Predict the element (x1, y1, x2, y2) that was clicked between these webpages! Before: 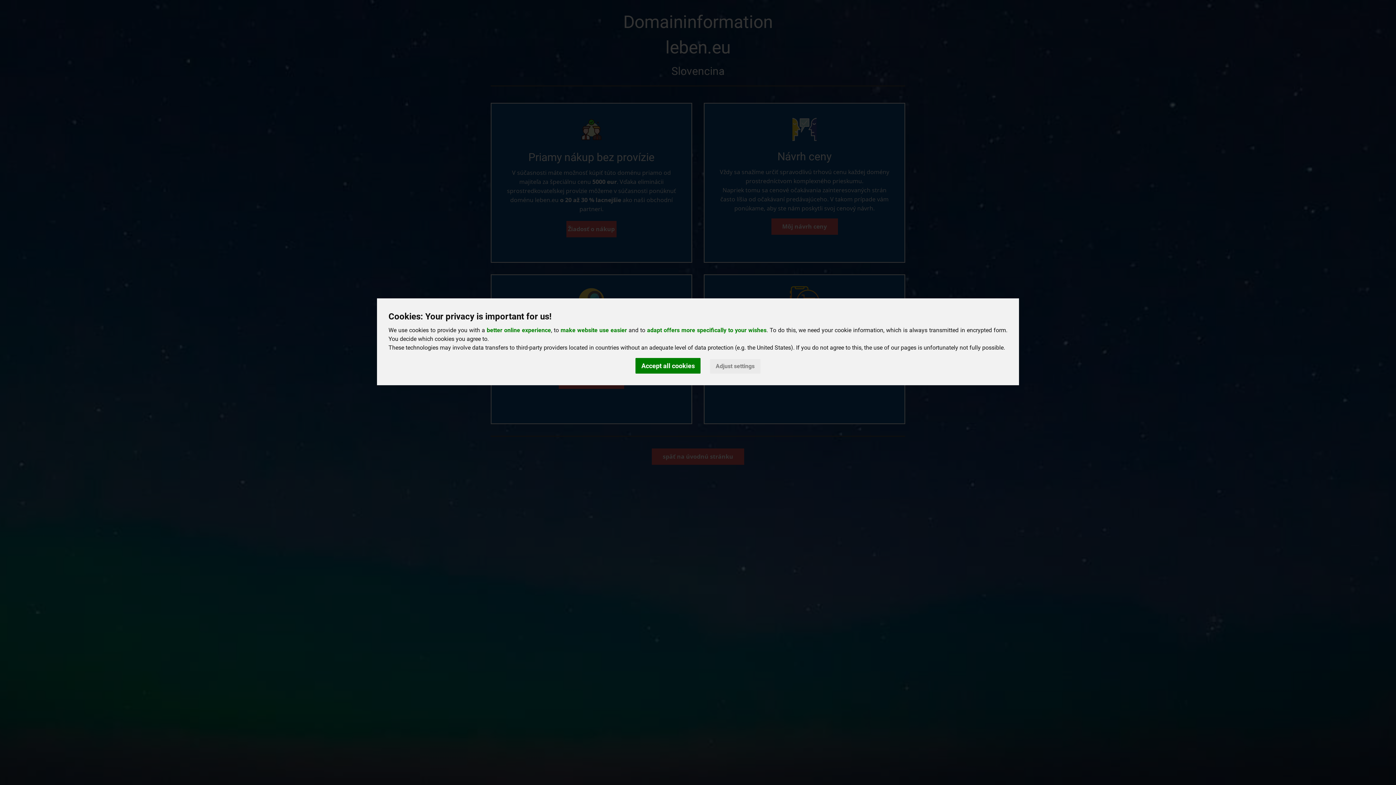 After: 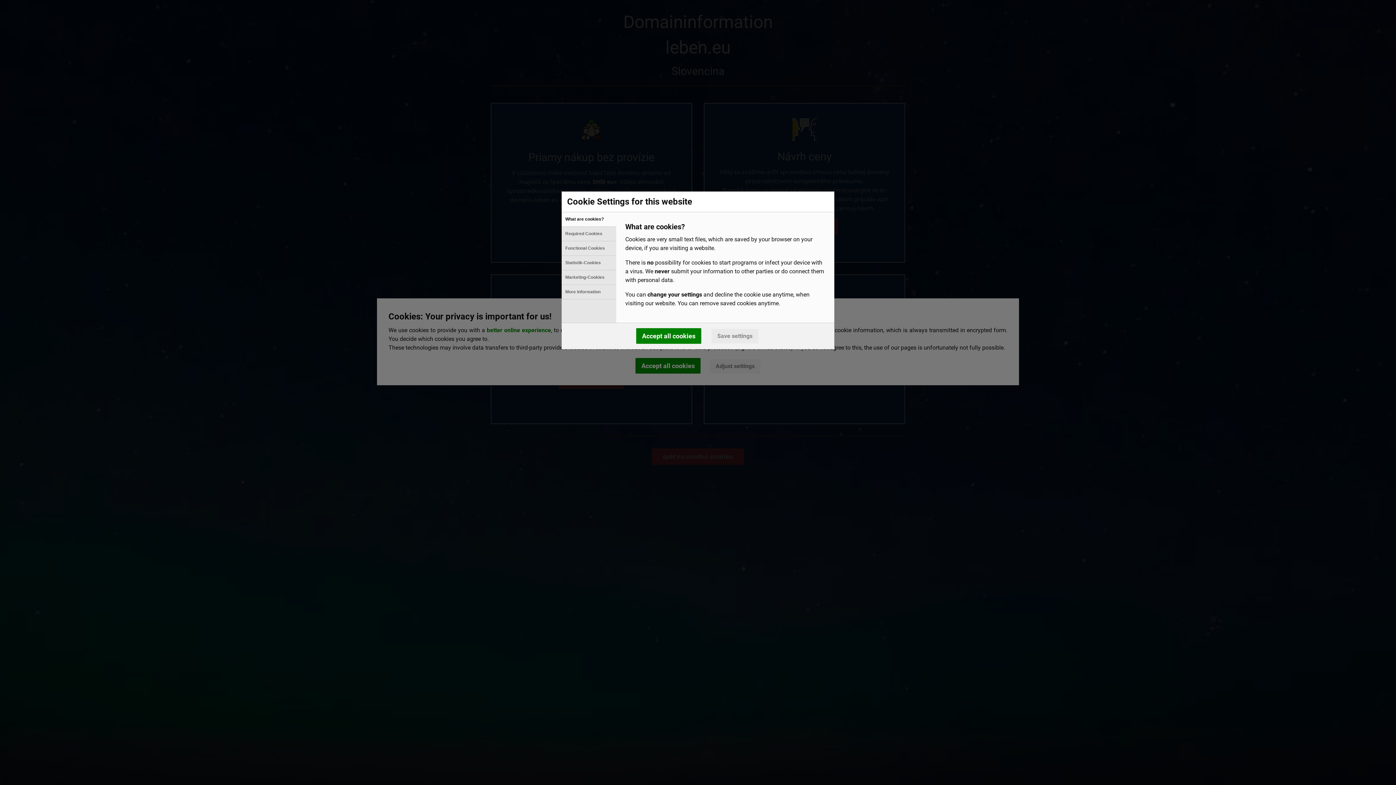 Action: label: Adjust settings bbox: (710, 359, 760, 373)